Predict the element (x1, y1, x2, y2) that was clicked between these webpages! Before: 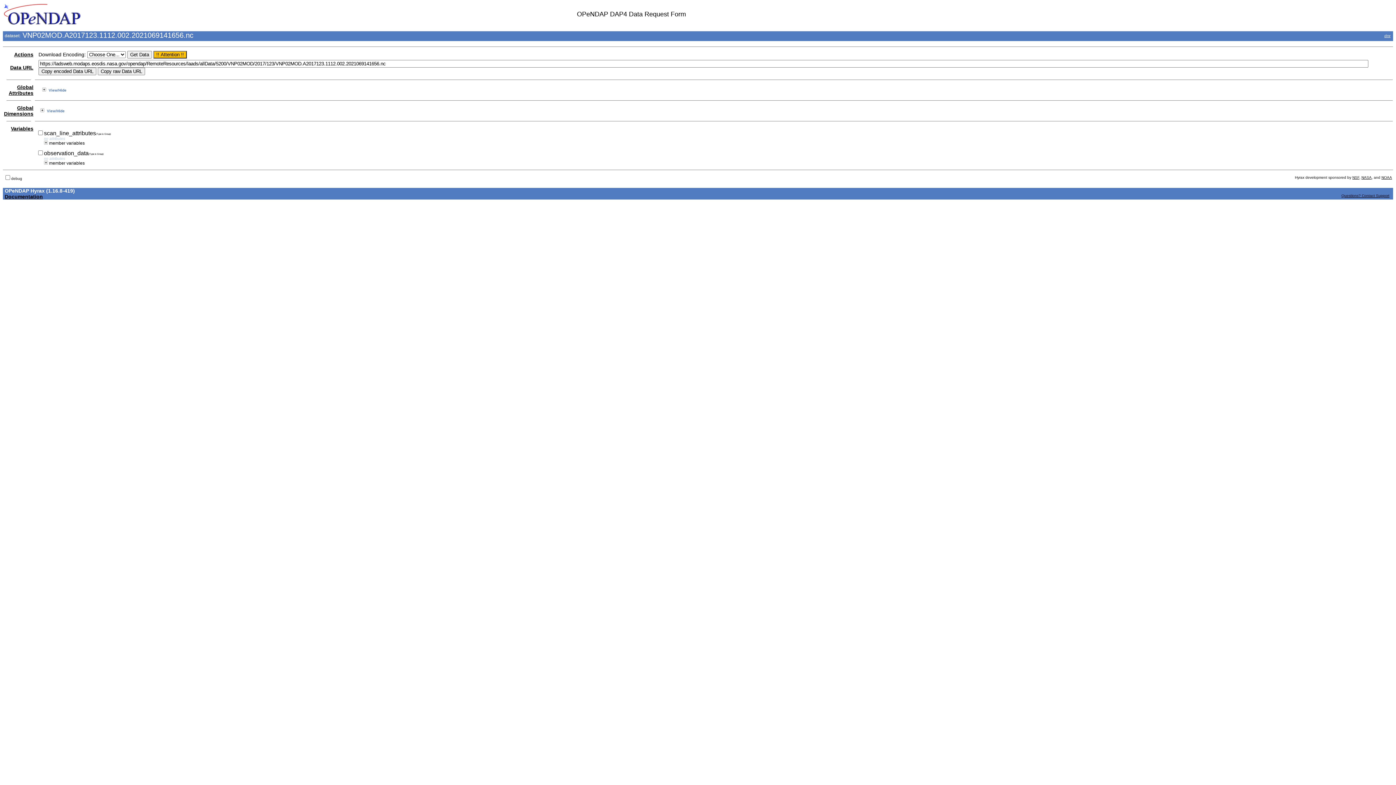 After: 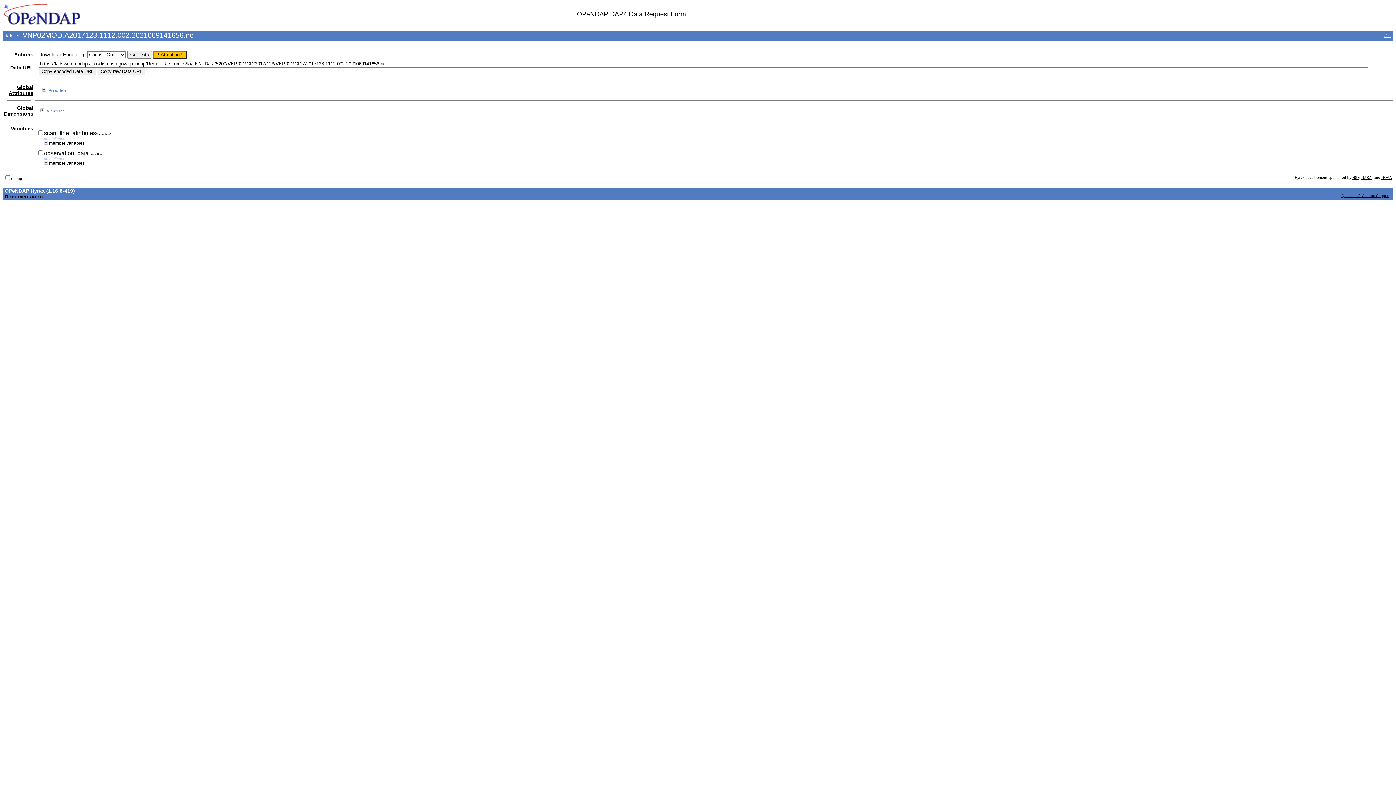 Action: bbox: (1341, 193, 1389, 197) label: Questions? Contact Support